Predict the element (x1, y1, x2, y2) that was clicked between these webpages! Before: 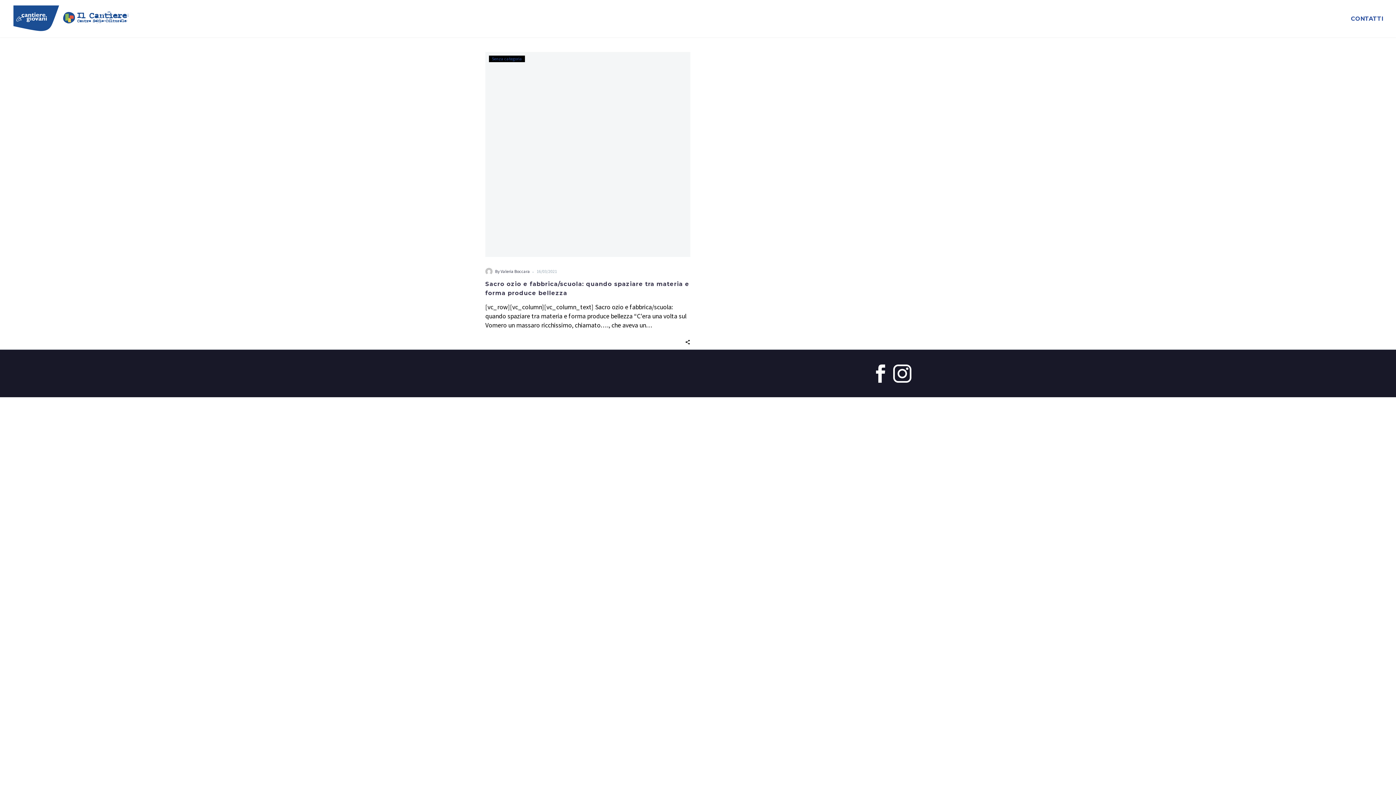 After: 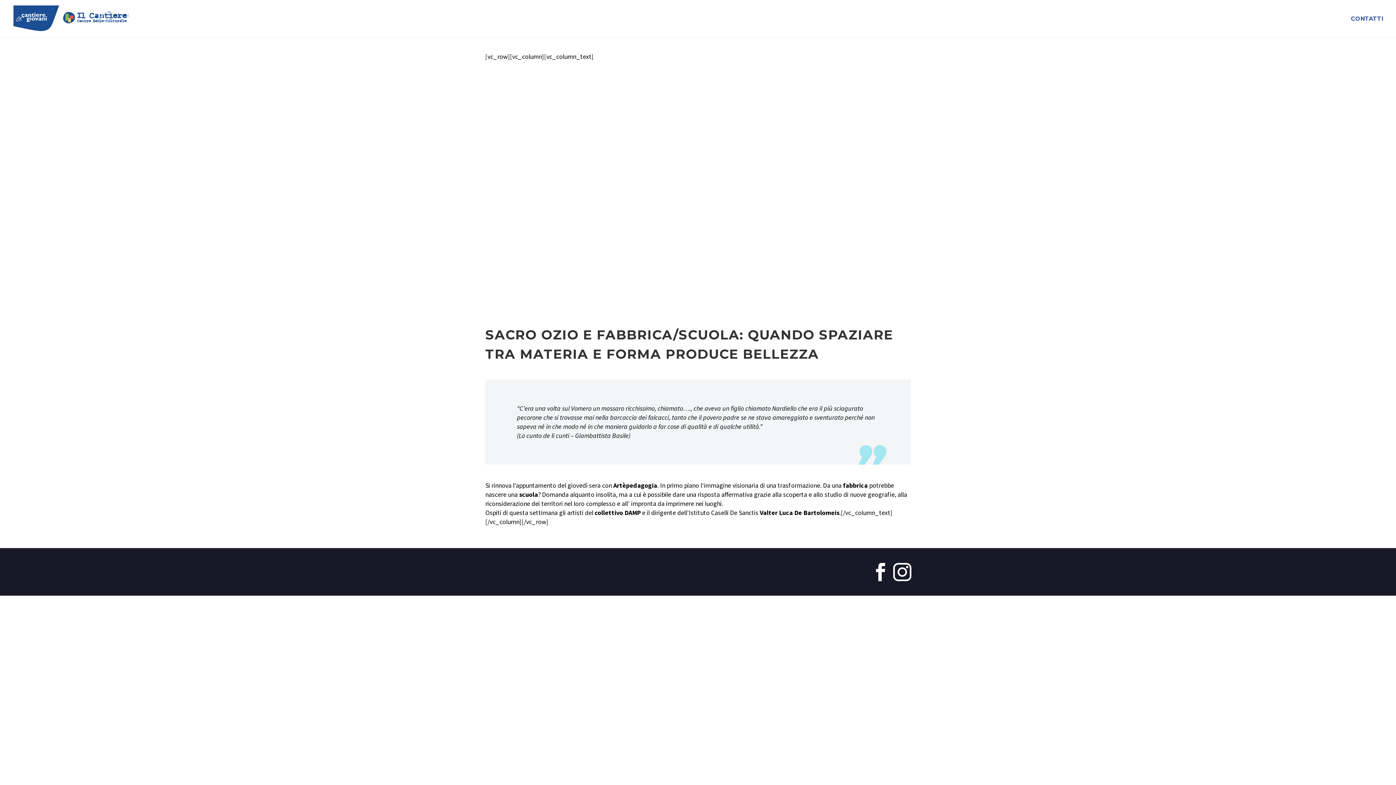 Action: bbox: (485, 52, 690, 257) label: Sacro ozio e fabbrica/scuola: quando spaziare tra materia e forma produce bellezza